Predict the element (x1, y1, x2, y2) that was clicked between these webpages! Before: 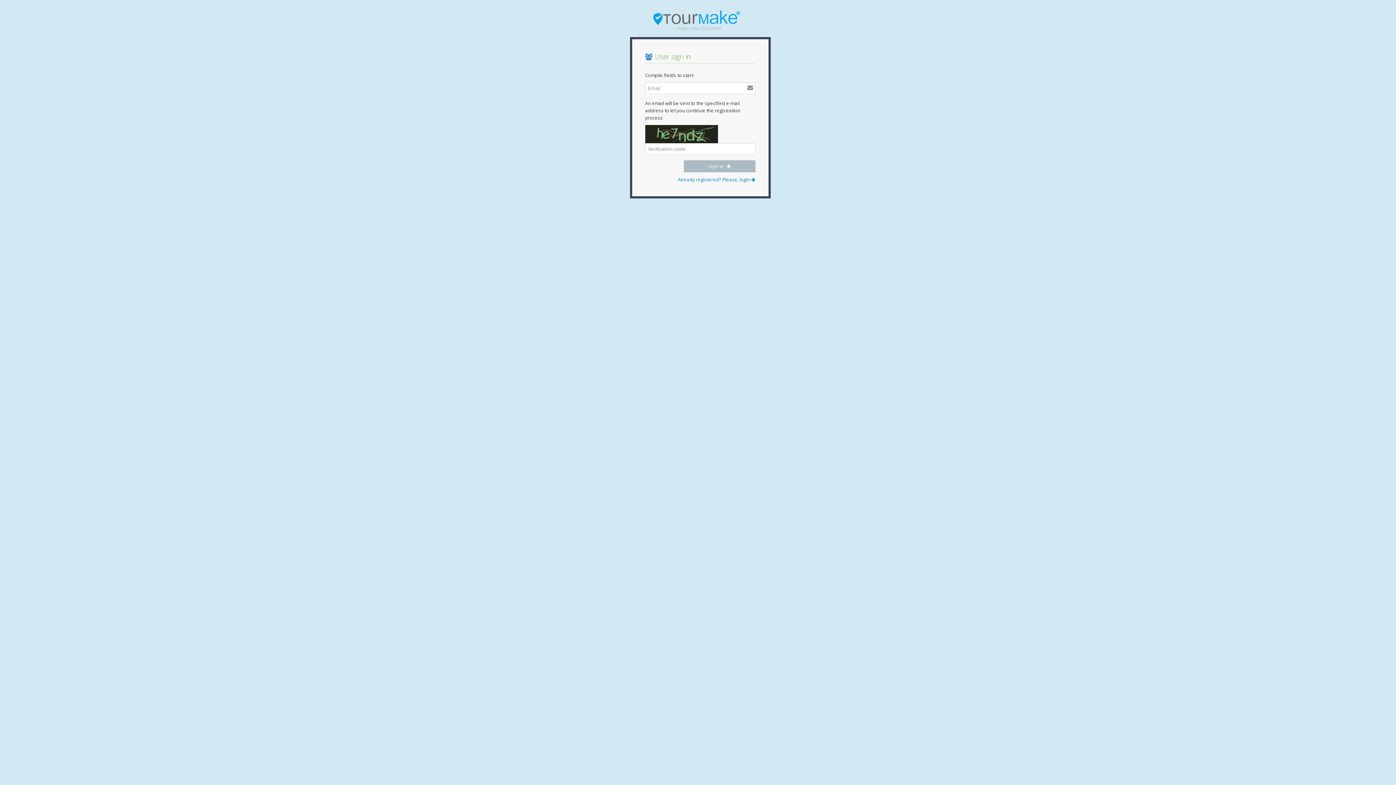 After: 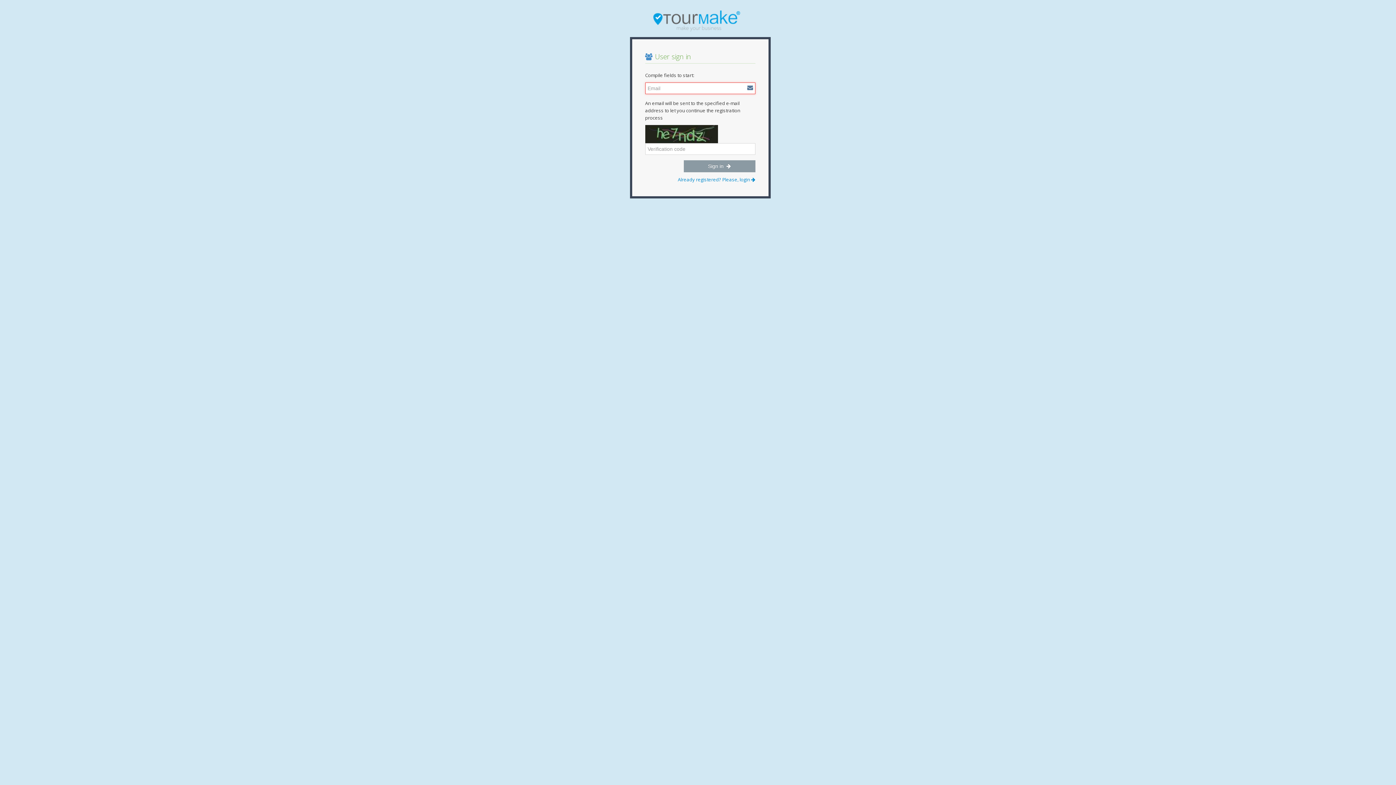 Action: label: Sign in  bbox: (683, 160, 755, 172)